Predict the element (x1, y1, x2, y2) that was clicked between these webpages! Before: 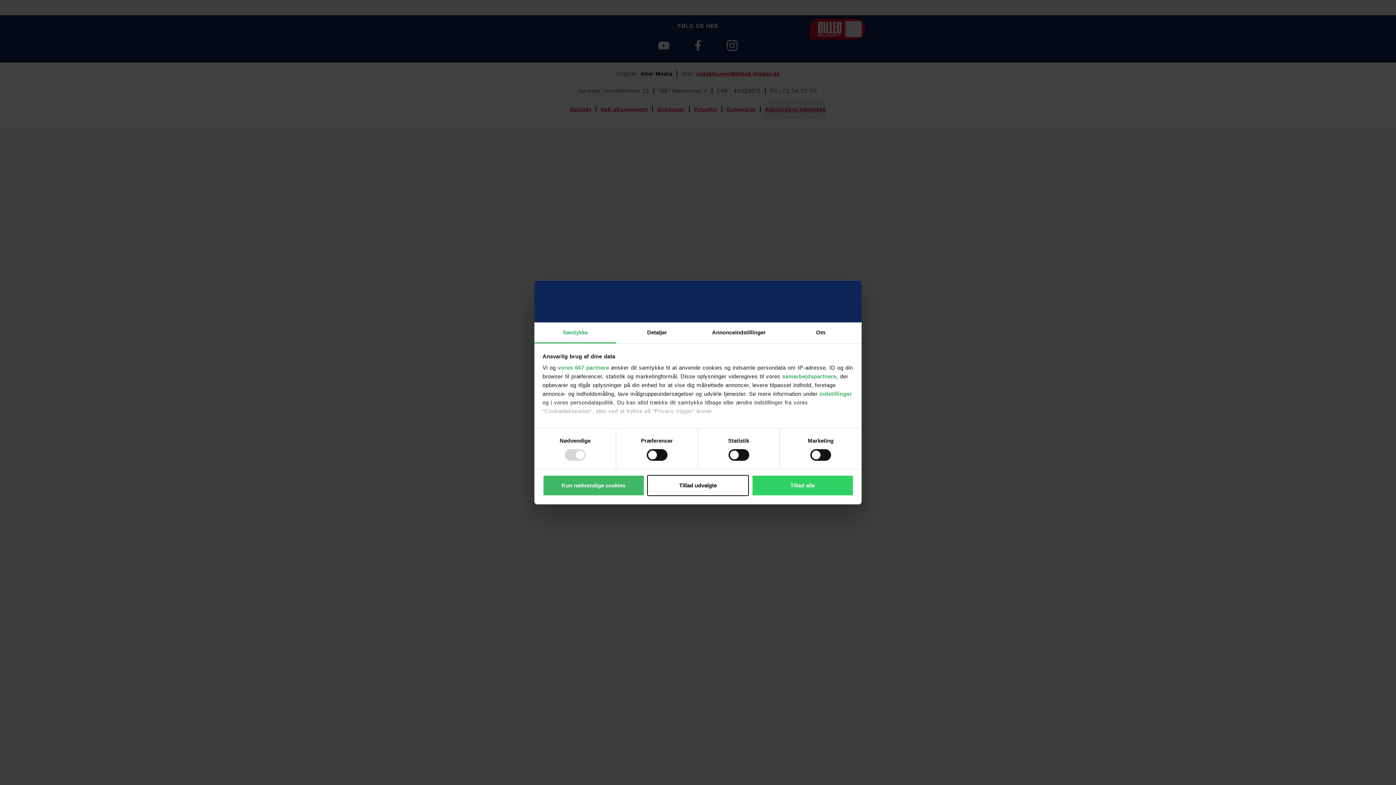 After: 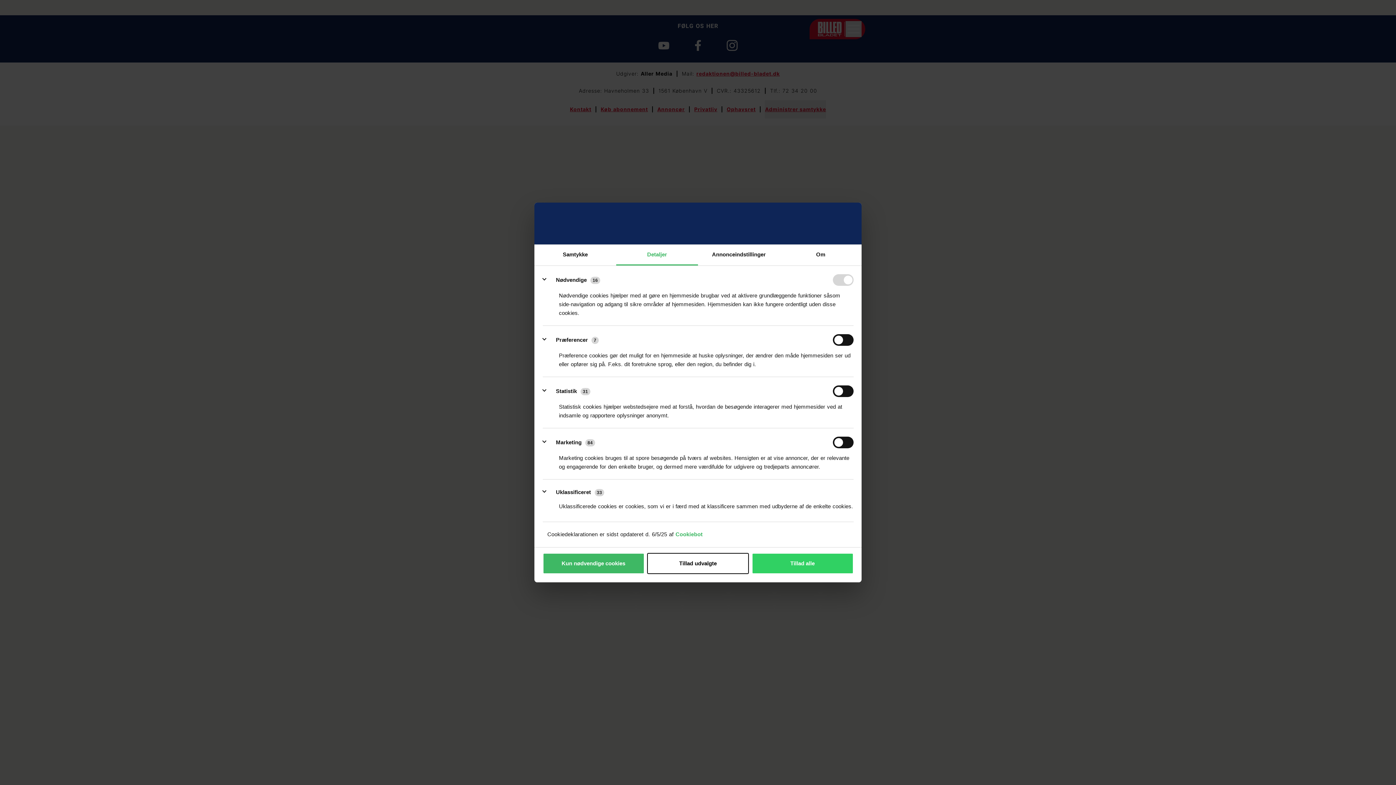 Action: label: Detaljer bbox: (616, 322, 698, 343)